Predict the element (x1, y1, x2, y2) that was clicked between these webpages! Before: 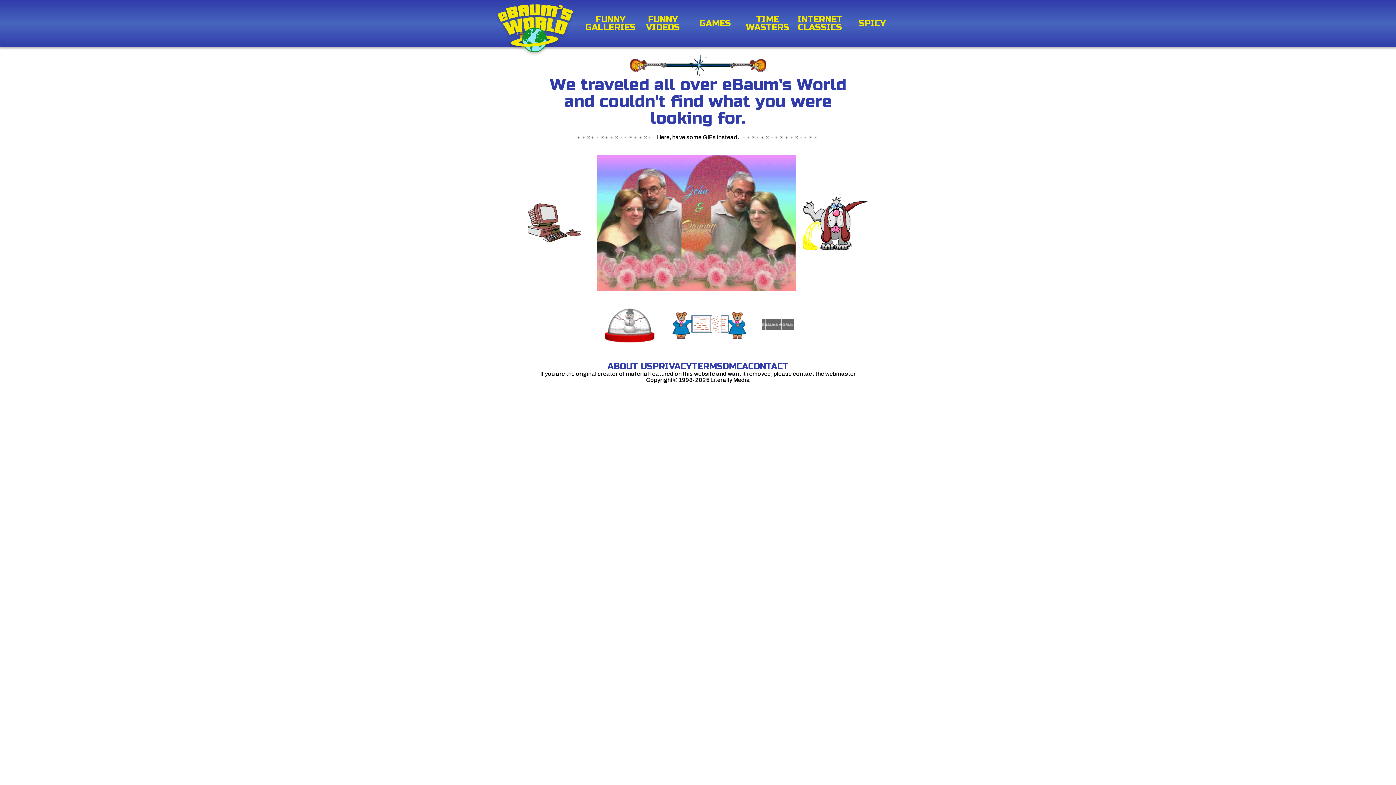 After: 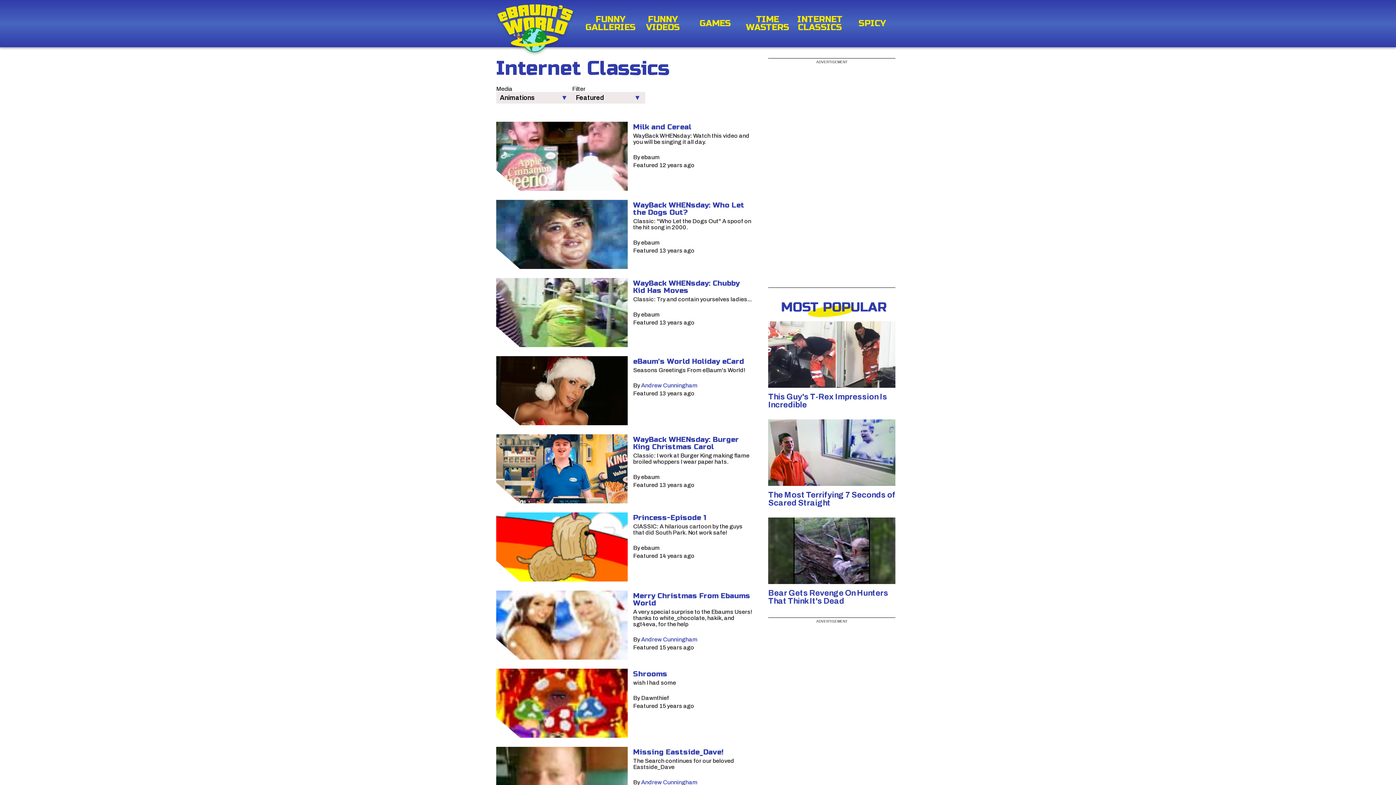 Action: label: INTERNET CLASSICS bbox: (794, 15, 846, 31)